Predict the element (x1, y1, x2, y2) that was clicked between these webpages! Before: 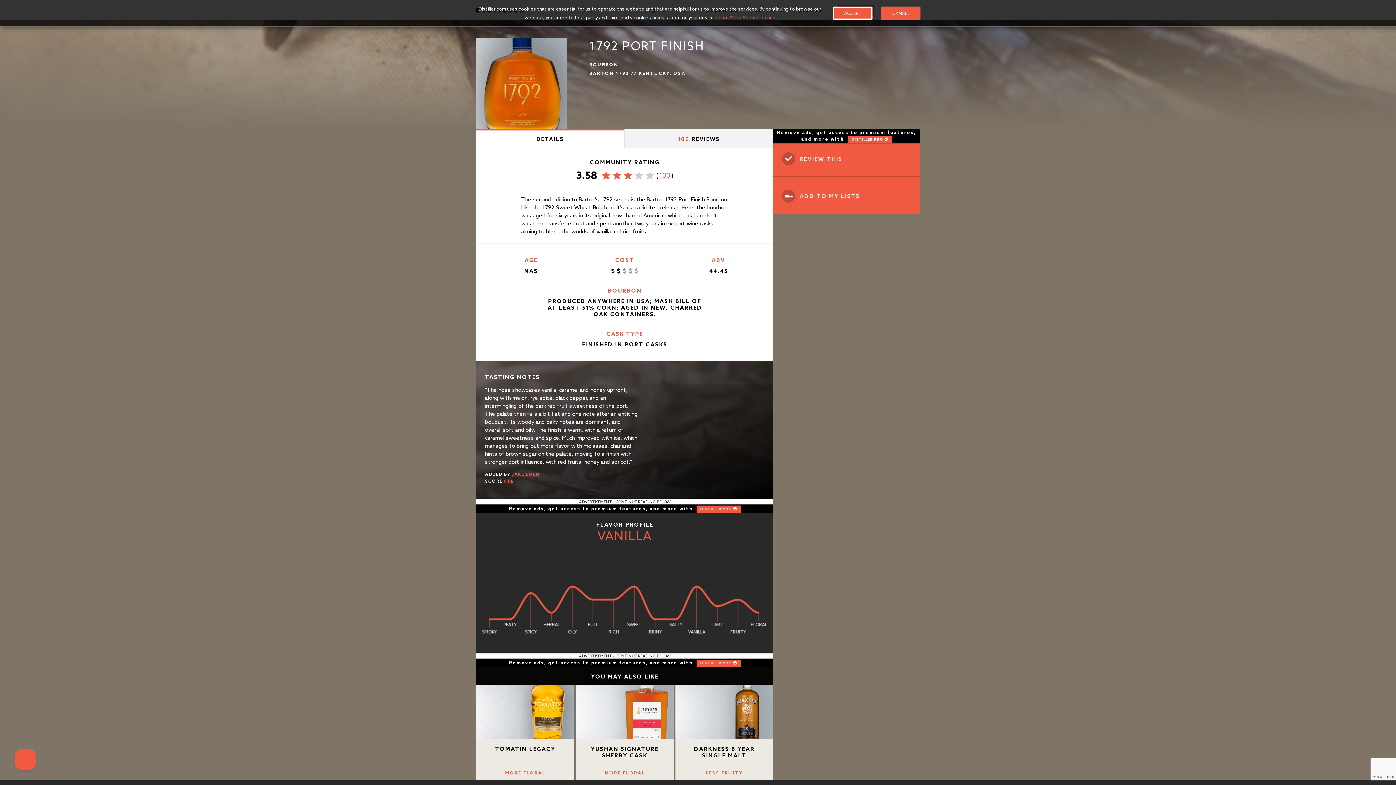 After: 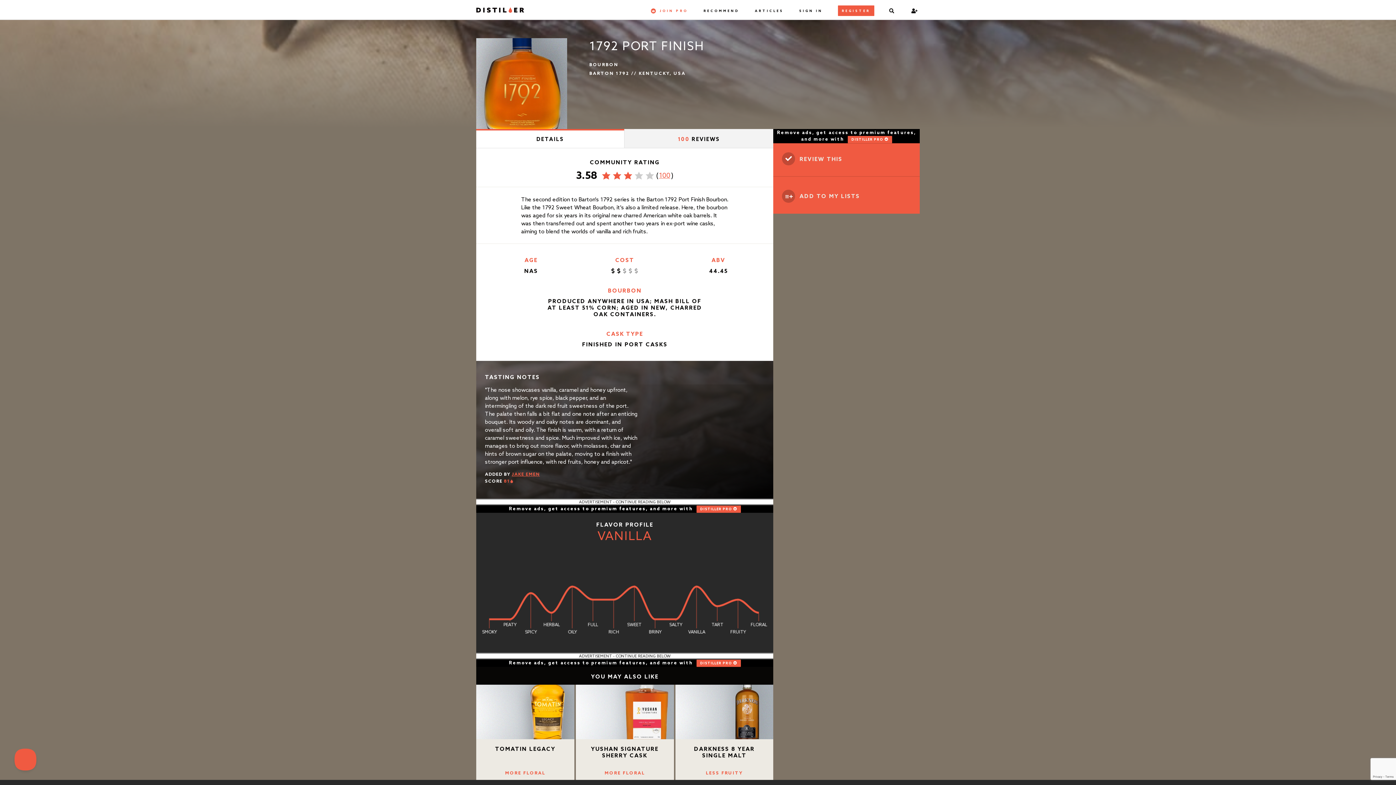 Action: label: ACCEPT
CLOSE COOKIE NOTIFICATION bbox: (833, 6, 872, 19)